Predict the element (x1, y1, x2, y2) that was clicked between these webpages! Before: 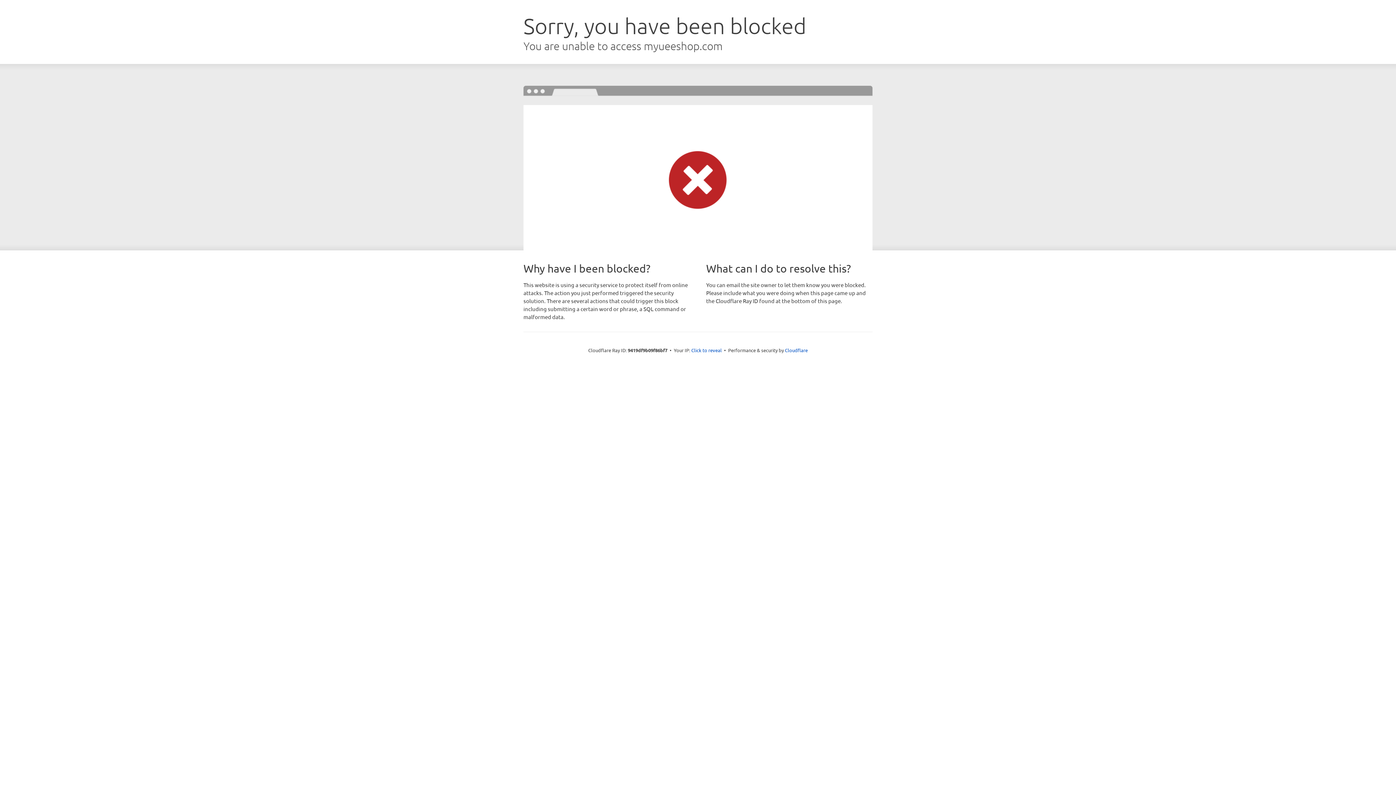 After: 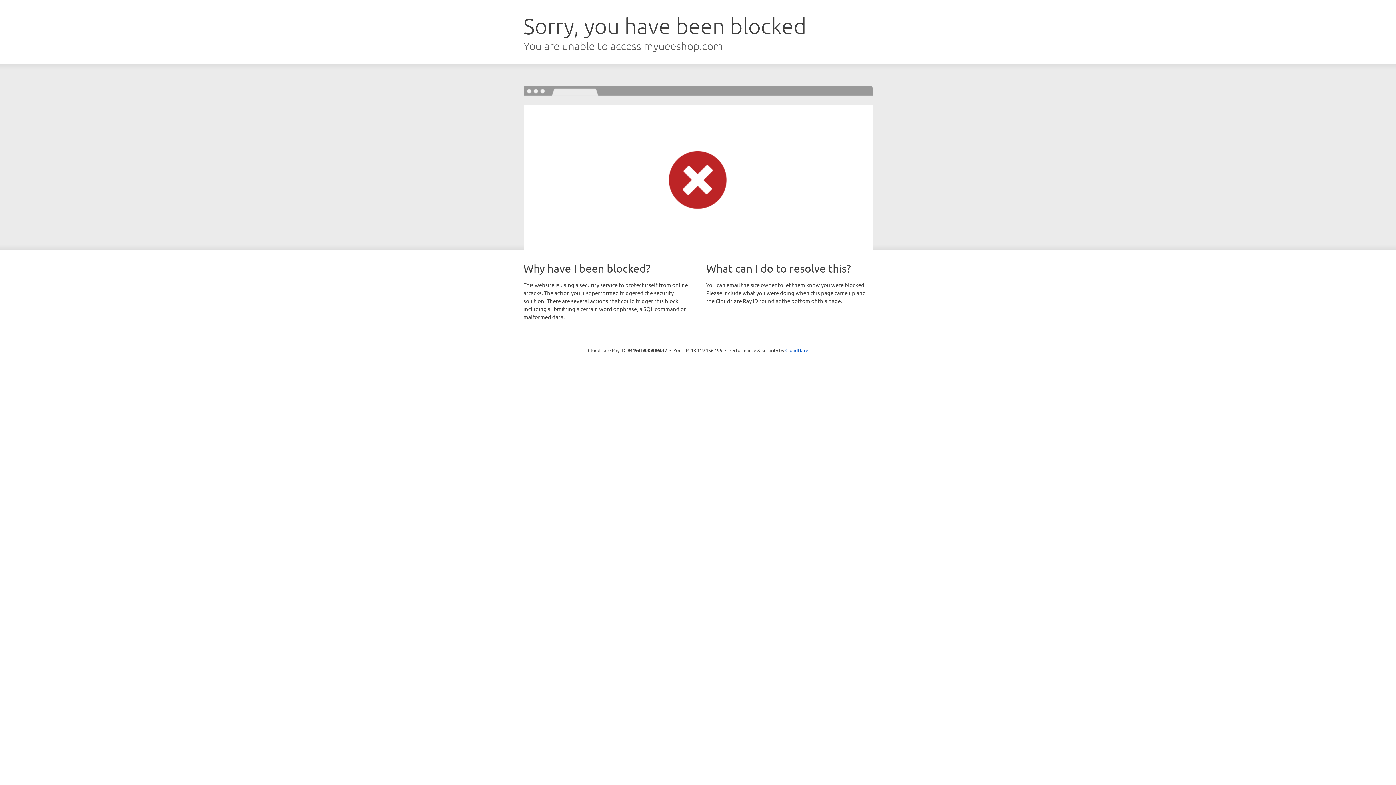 Action: label: Click to reveal bbox: (691, 346, 722, 353)